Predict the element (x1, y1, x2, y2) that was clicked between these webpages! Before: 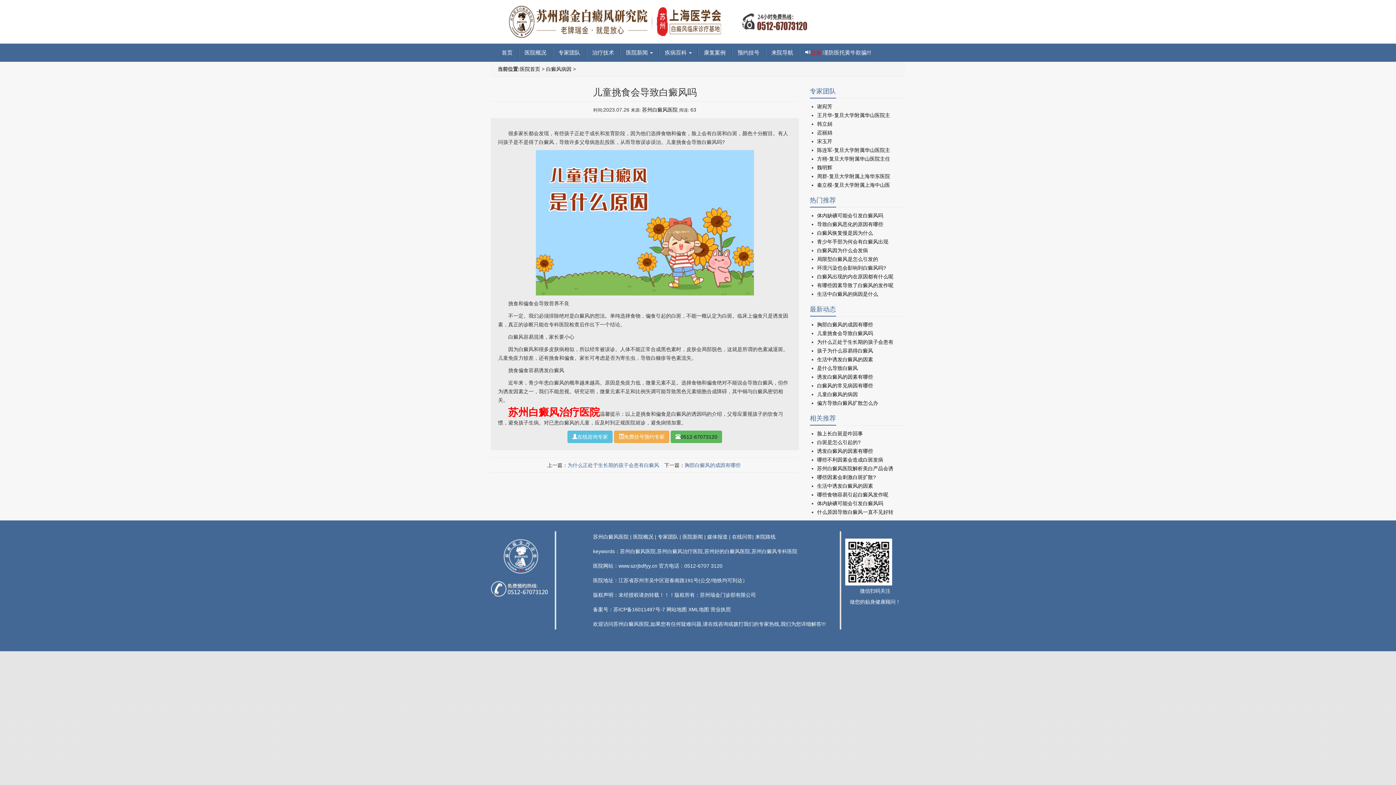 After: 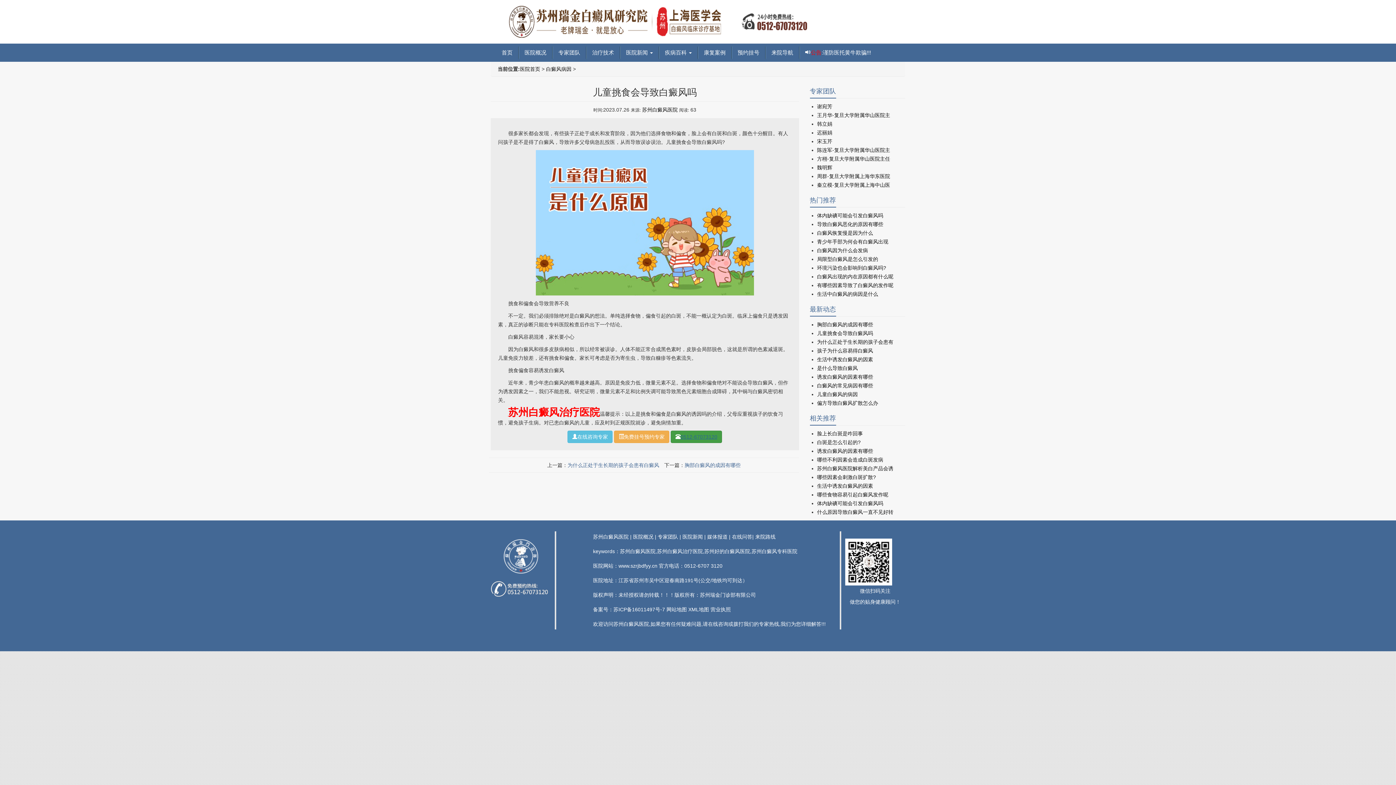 Action: label: 0512-67073120 bbox: (671, 430, 722, 443)